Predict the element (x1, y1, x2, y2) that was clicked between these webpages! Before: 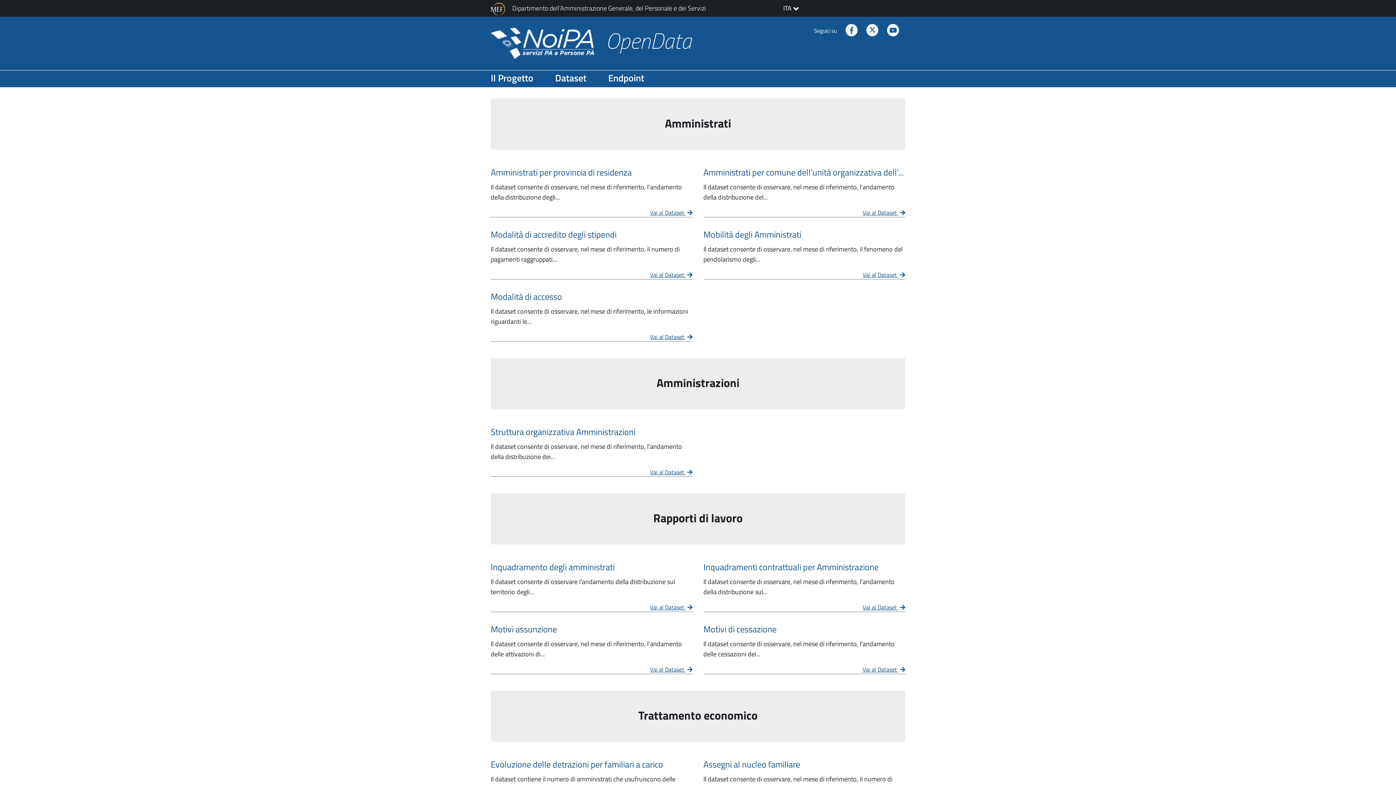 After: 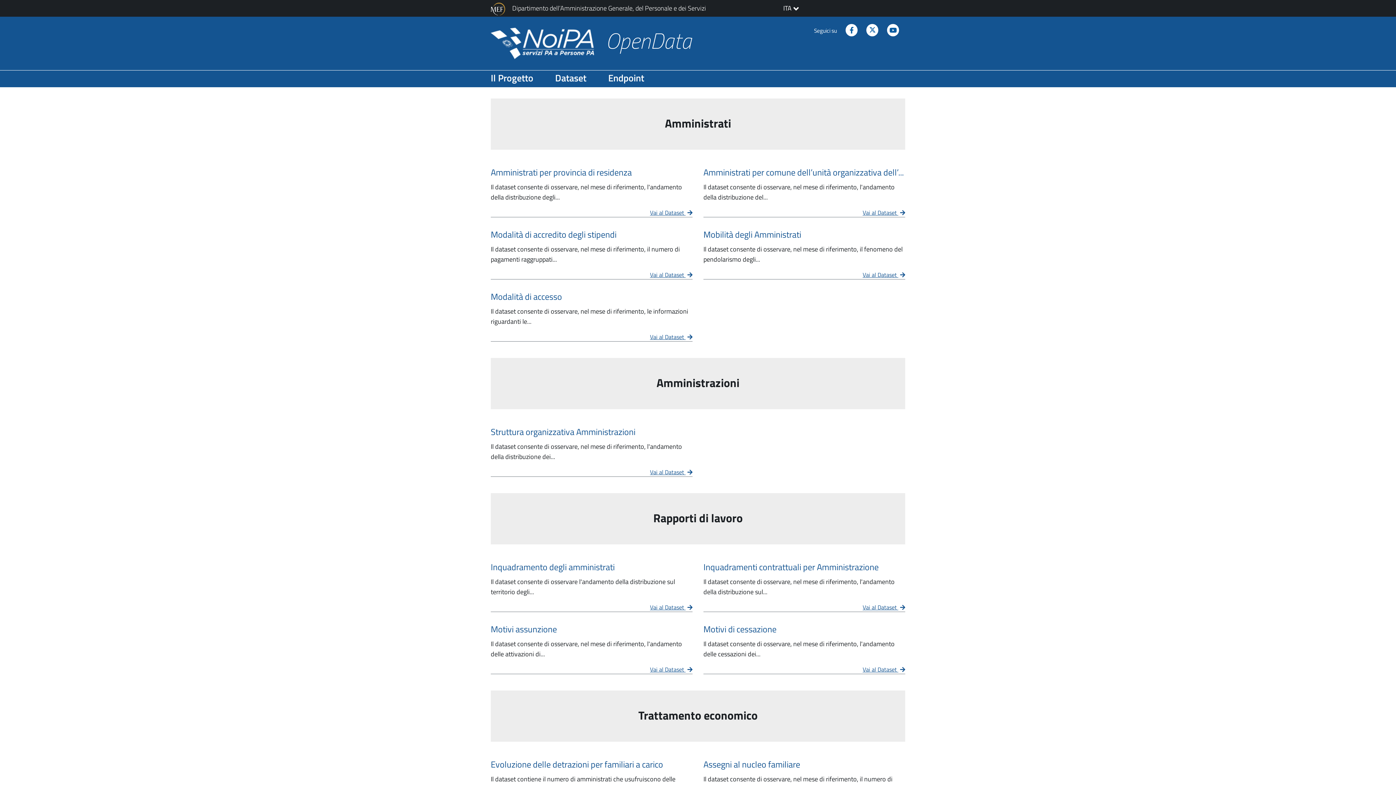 Action: label: Vai al Dataset Modalità di accesso bbox: (490, 290, 692, 302)